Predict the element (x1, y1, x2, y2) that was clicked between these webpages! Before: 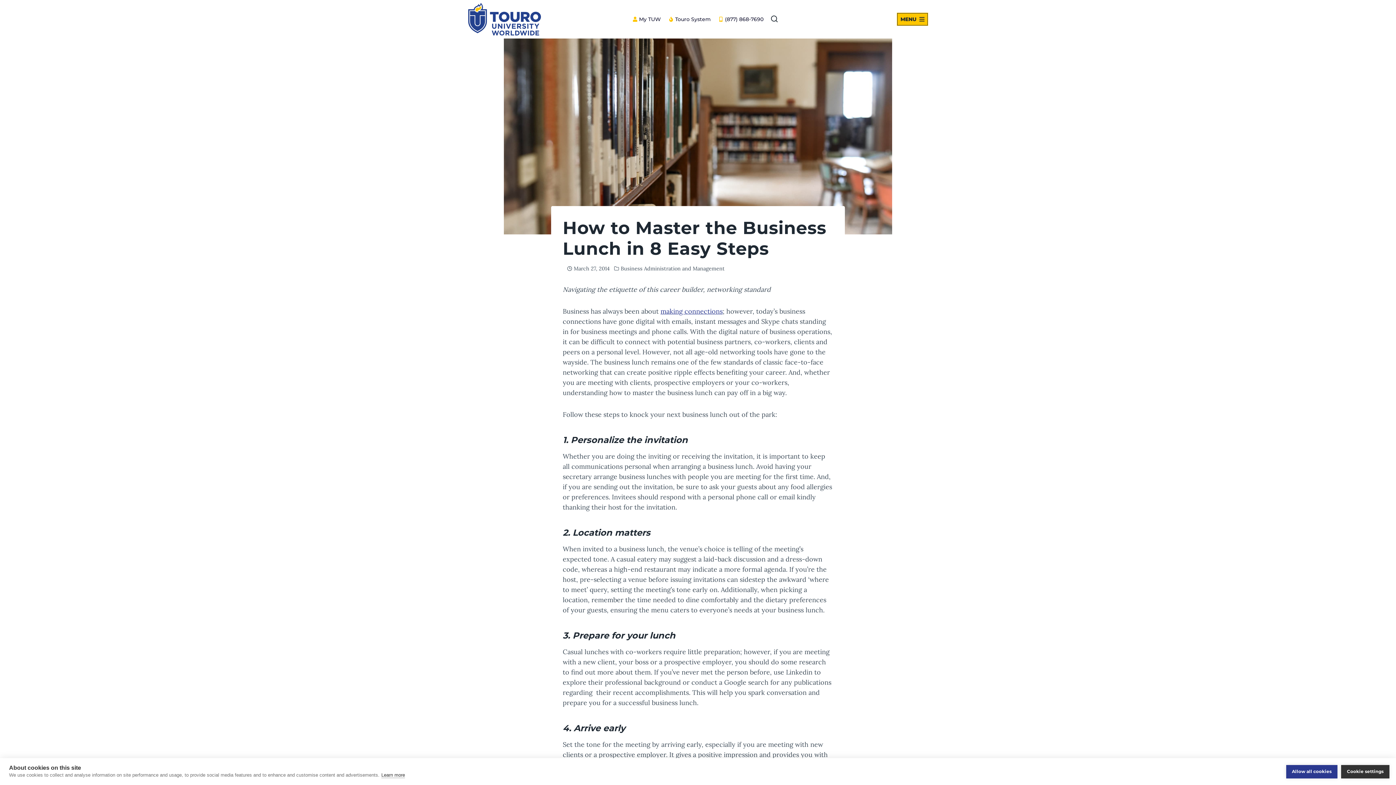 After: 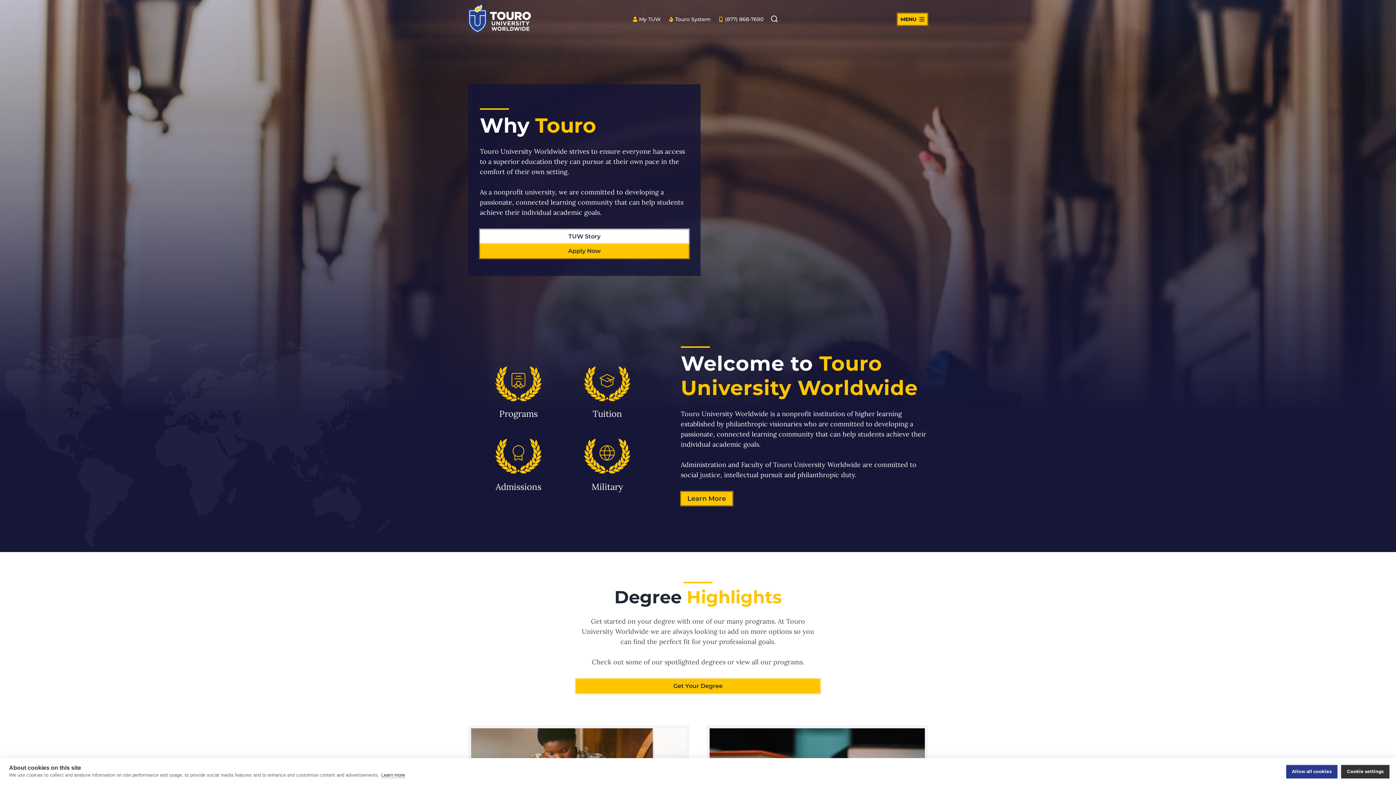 Action: bbox: (468, 3, 541, 35)